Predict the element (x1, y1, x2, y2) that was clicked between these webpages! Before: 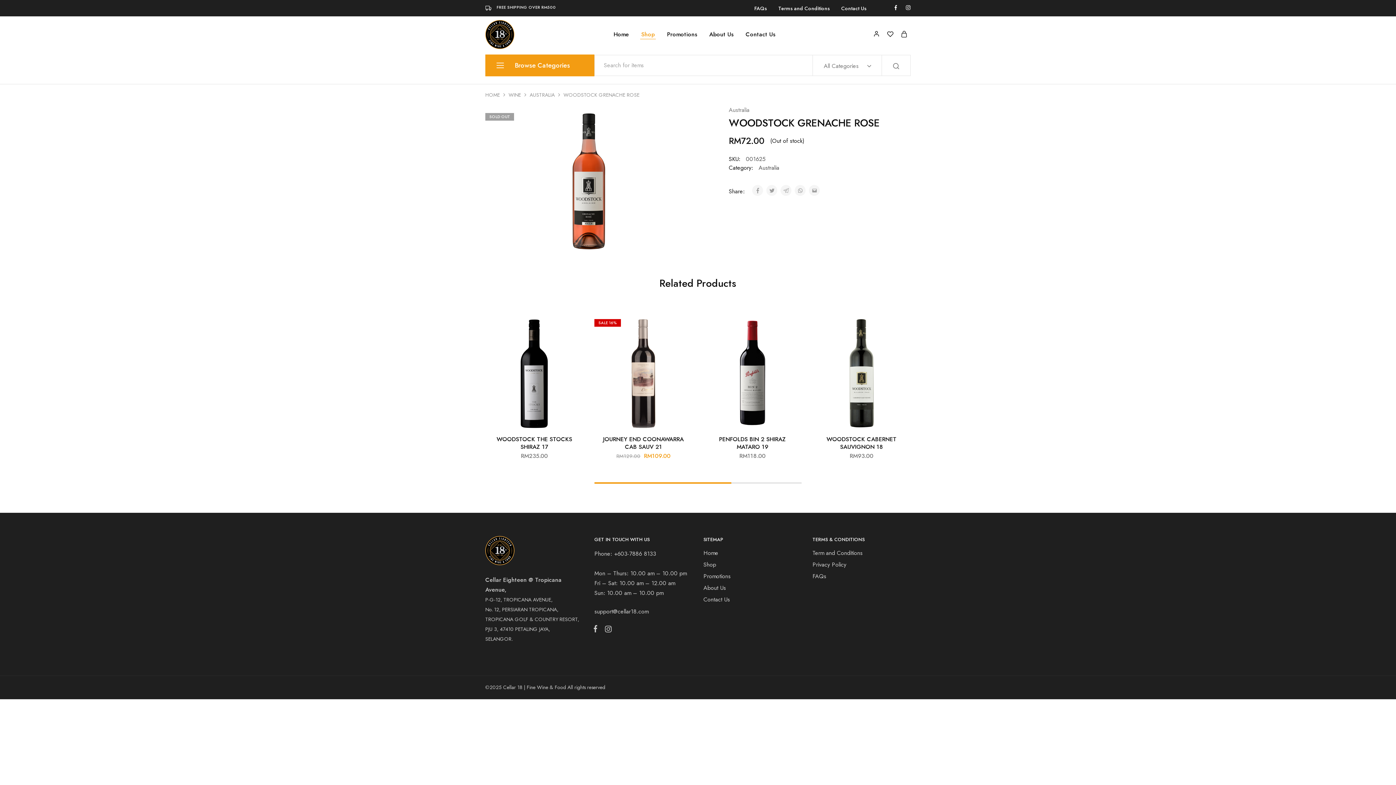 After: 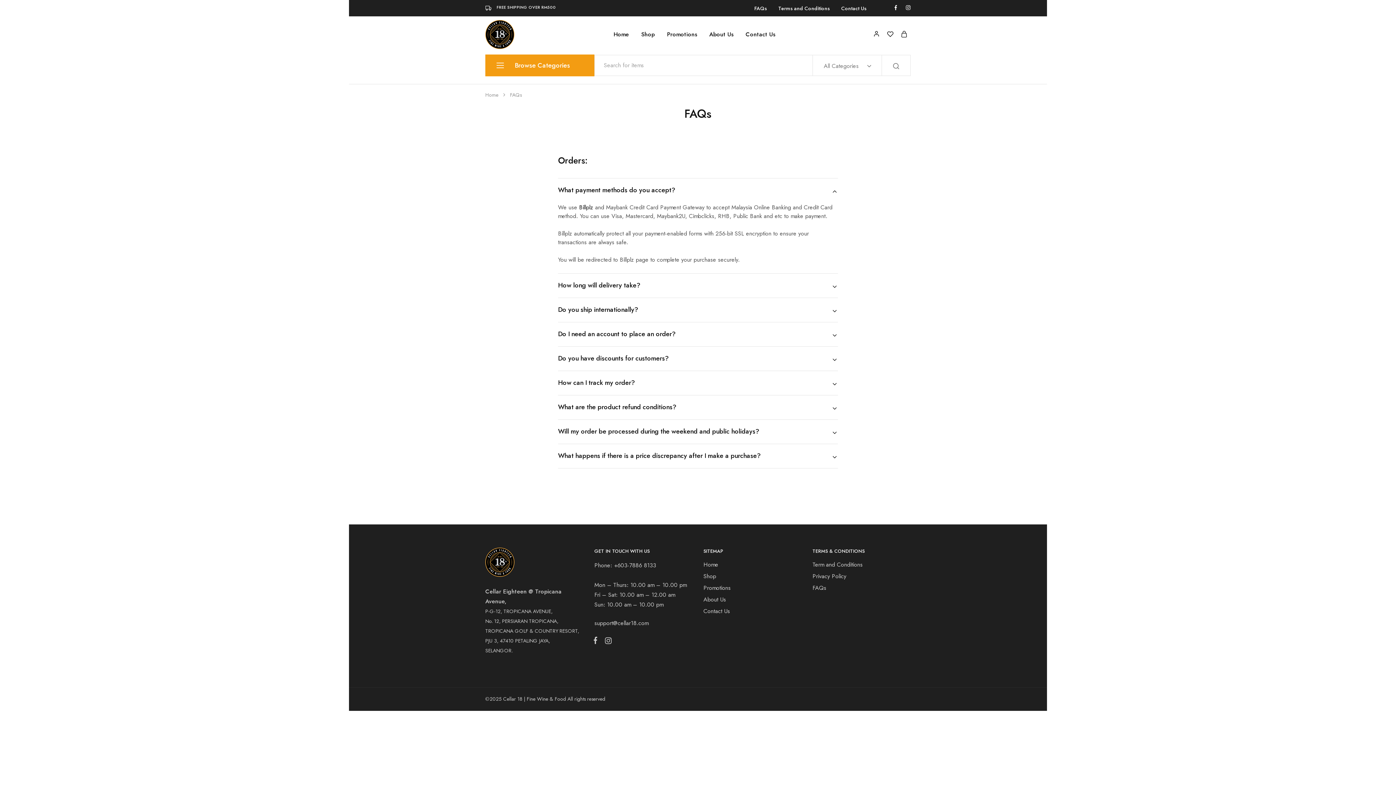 Action: label: FAQs bbox: (753, 5, 767, 10)